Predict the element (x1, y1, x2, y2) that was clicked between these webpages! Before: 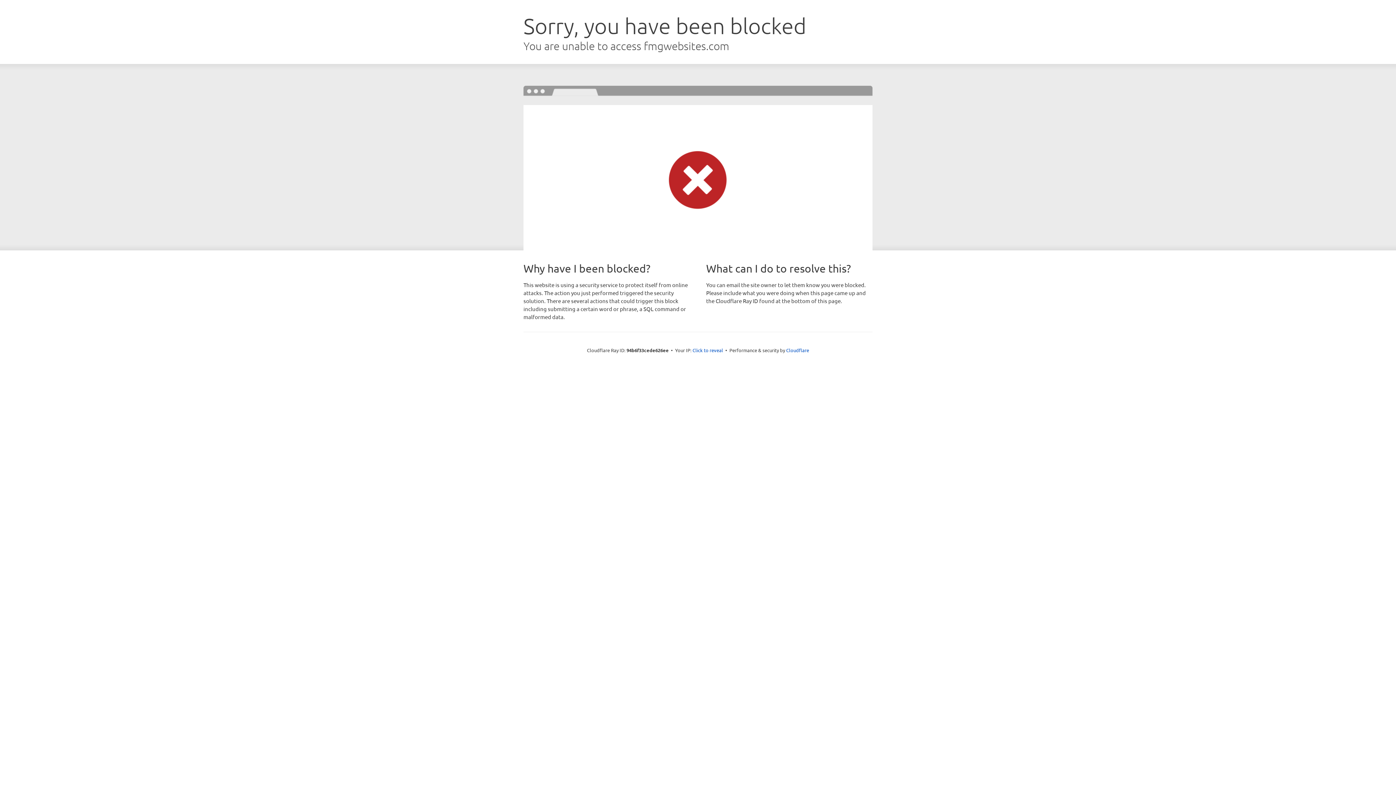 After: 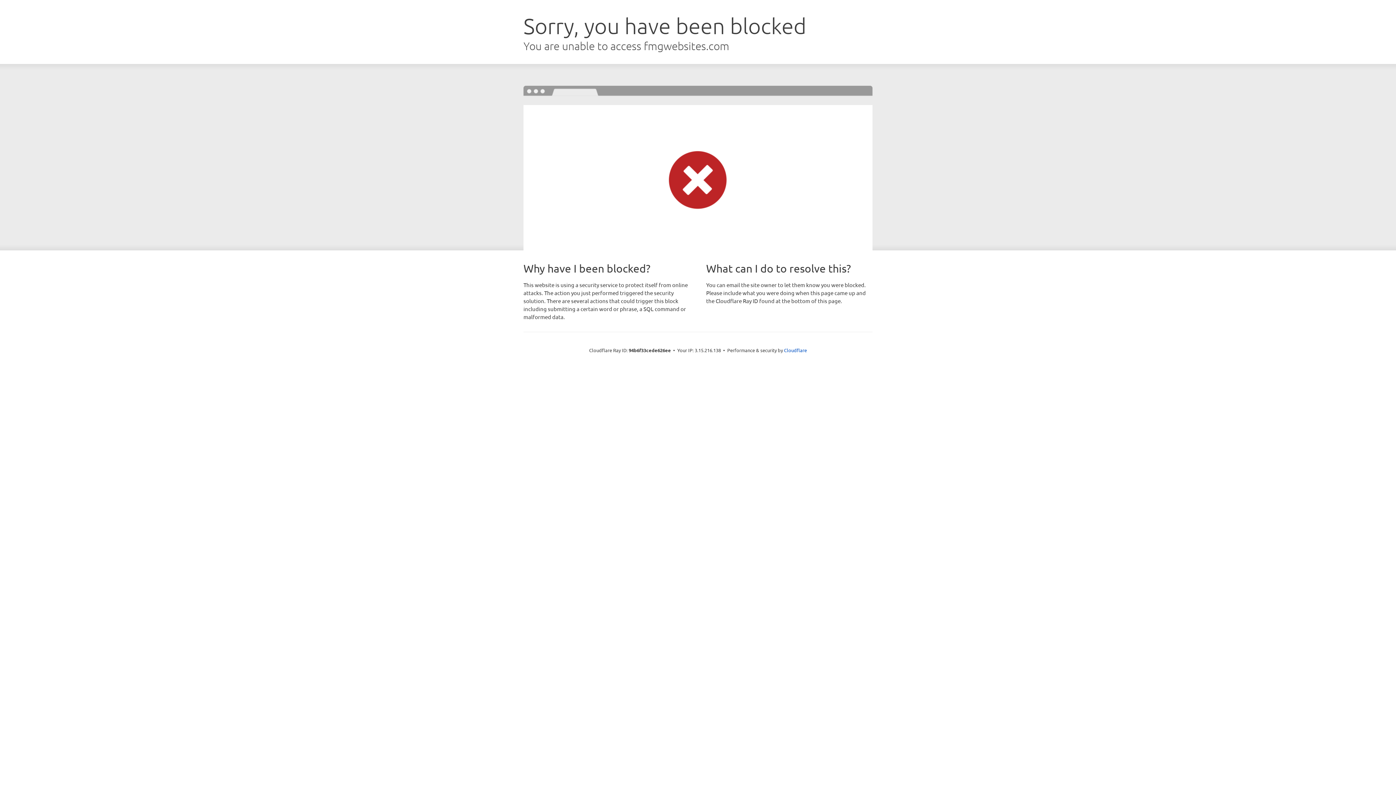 Action: bbox: (692, 346, 723, 353) label: Click to reveal